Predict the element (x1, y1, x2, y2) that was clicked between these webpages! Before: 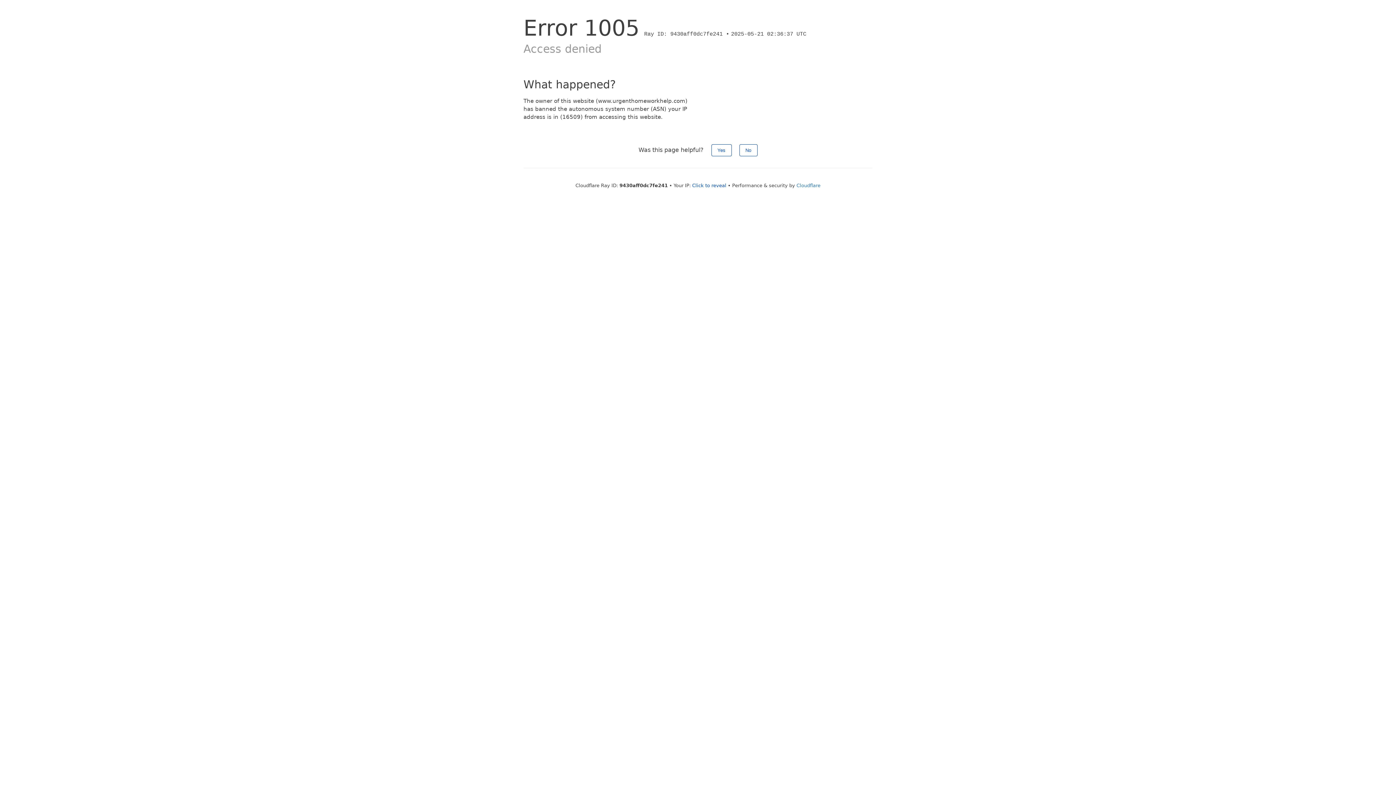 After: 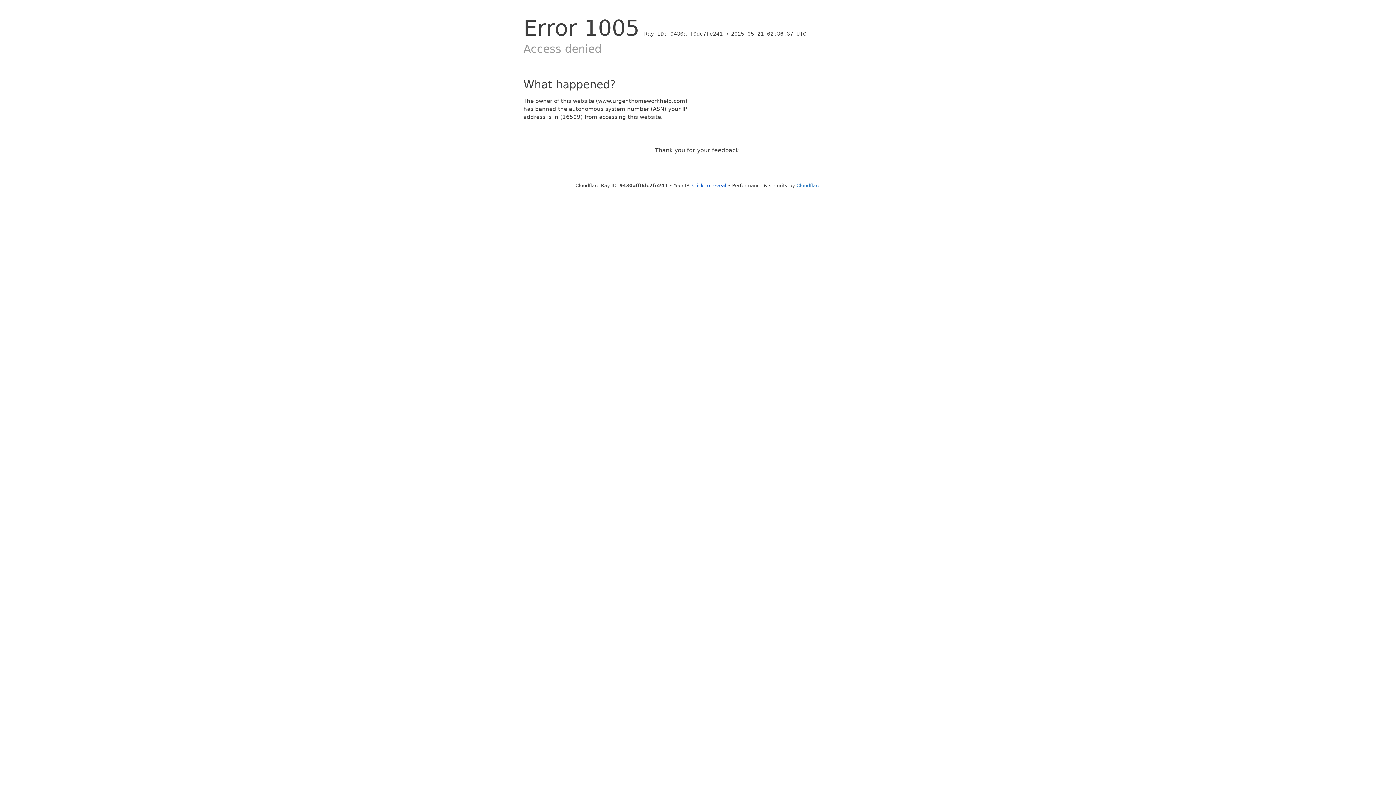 Action: label: Yes bbox: (711, 144, 731, 156)